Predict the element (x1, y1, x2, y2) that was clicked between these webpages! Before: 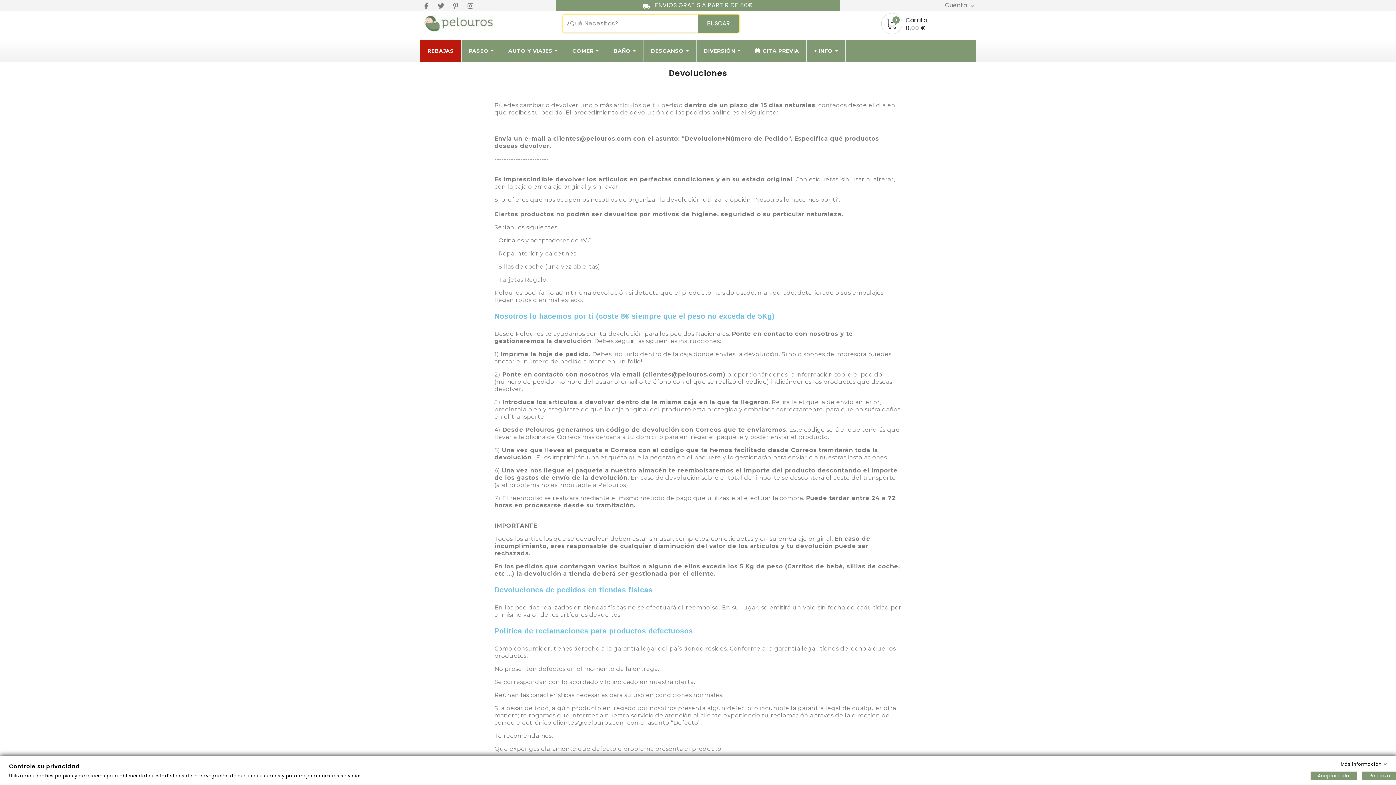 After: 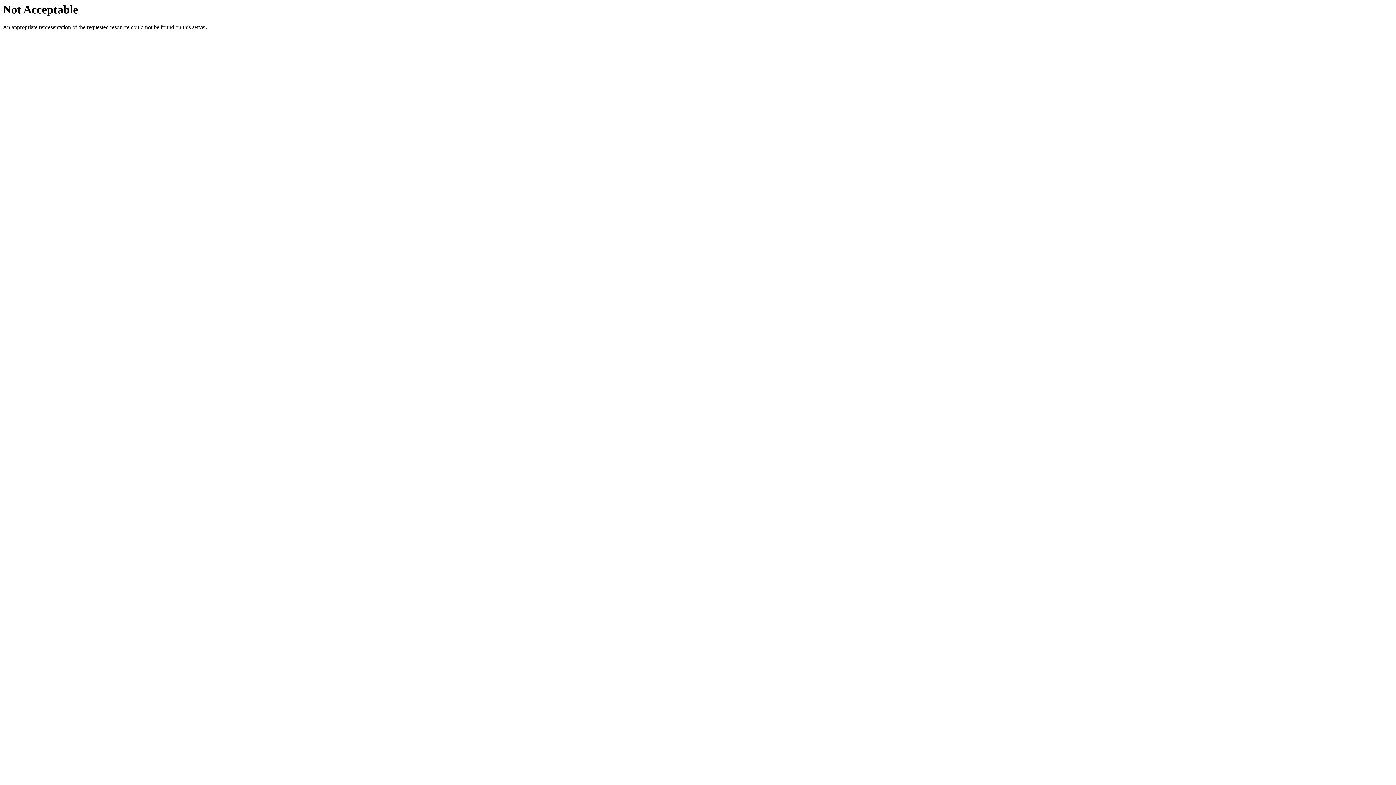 Action: bbox: (606, 40, 643, 61) label: BAÑO 